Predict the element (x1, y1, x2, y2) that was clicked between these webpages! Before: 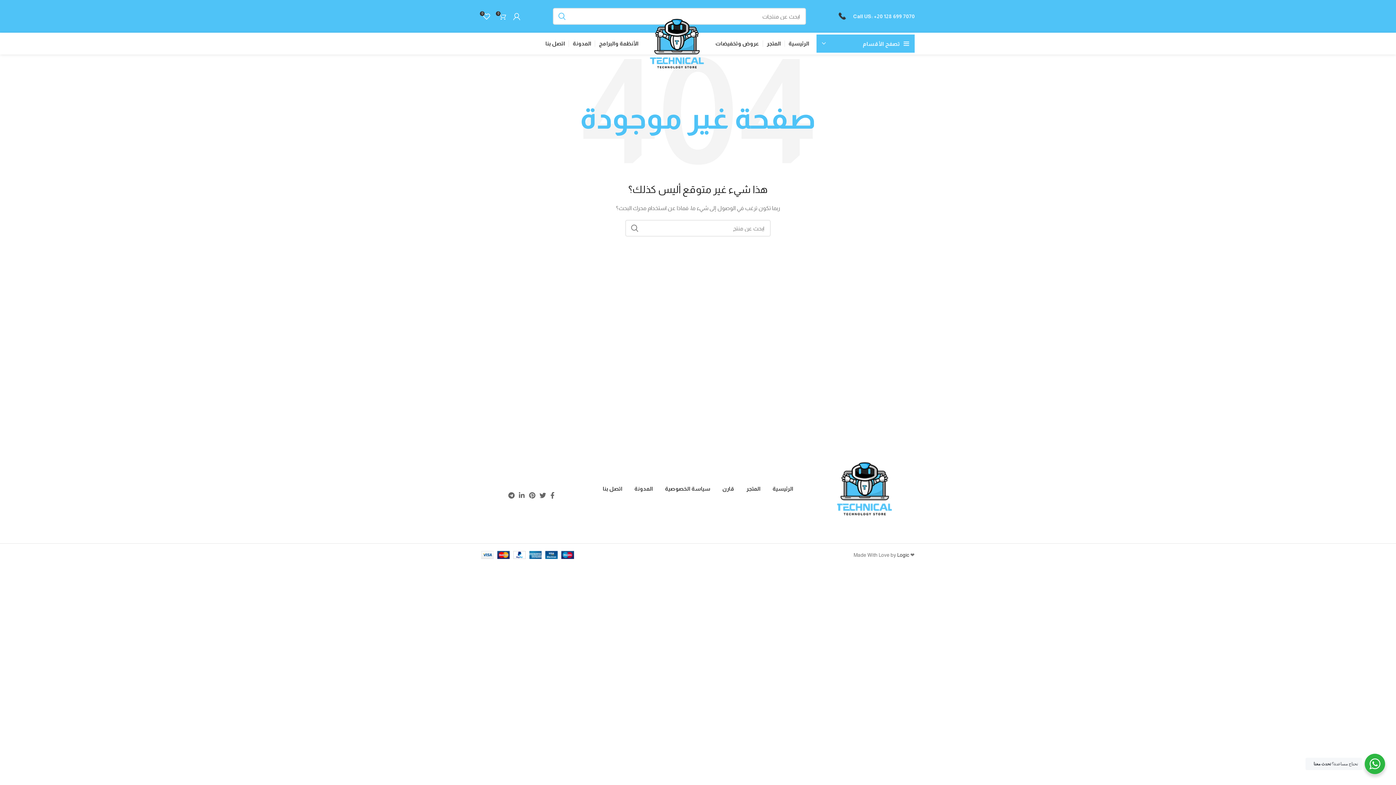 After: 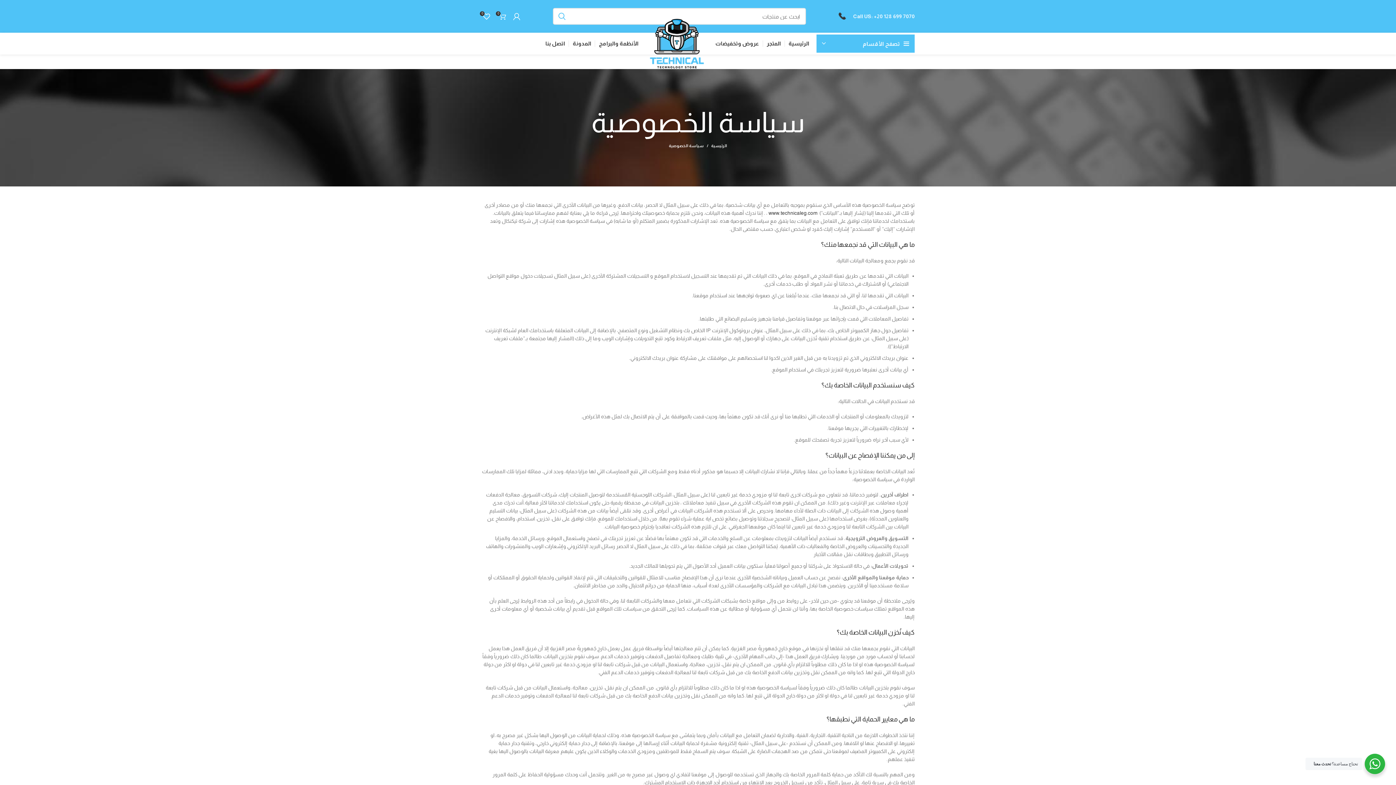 Action: bbox: (665, 485, 710, 492) label: سياسة الخصوصية